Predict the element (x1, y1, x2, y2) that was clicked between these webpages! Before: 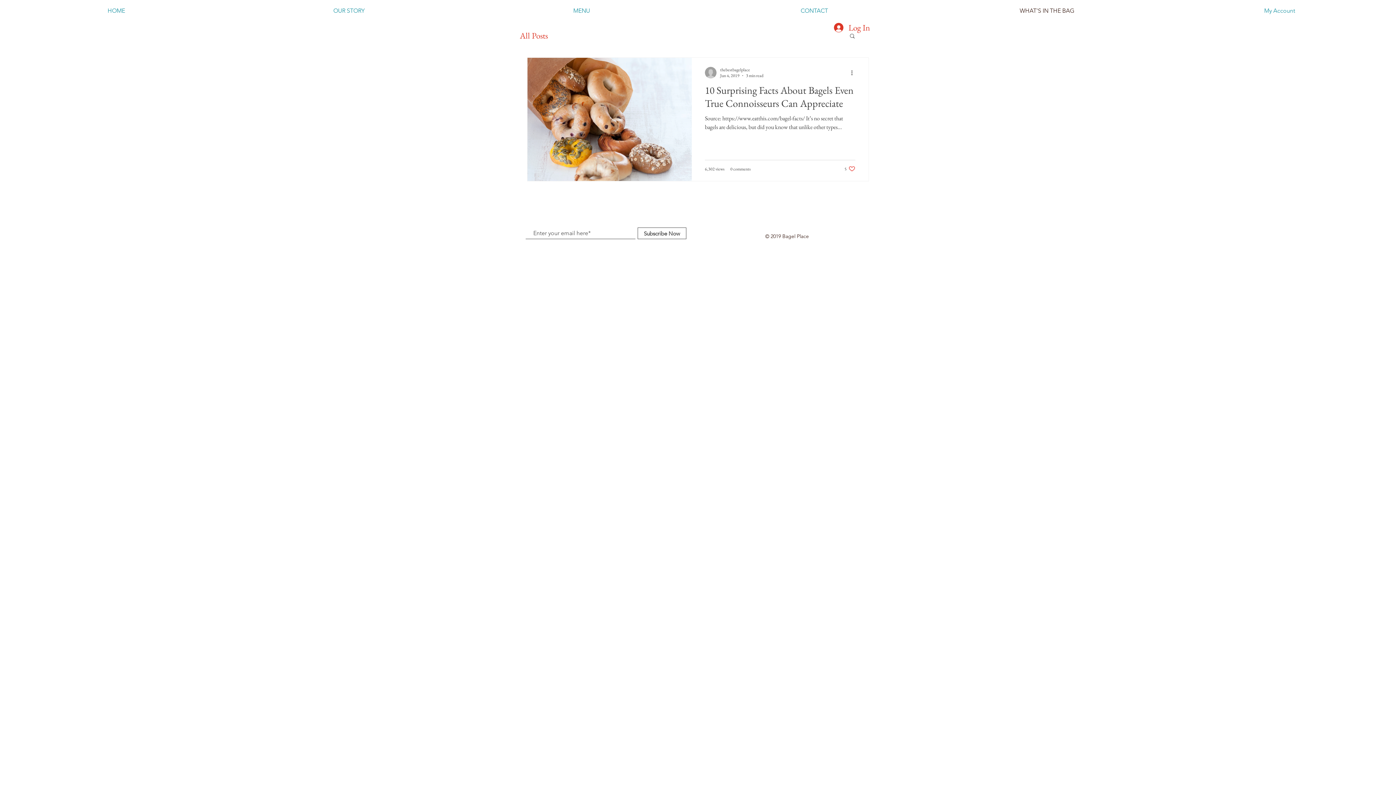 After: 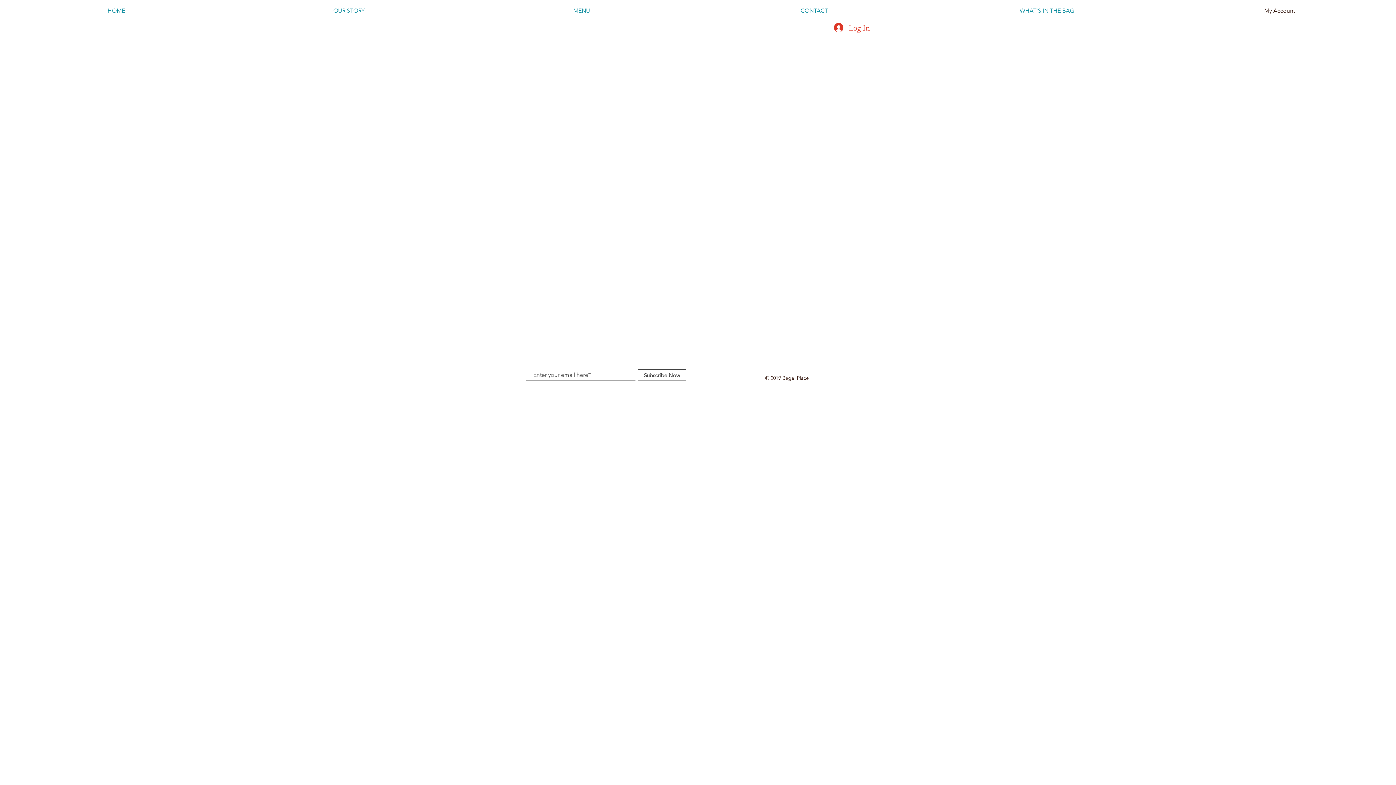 Action: bbox: (1163, 0, 1396, 21) label: My Account